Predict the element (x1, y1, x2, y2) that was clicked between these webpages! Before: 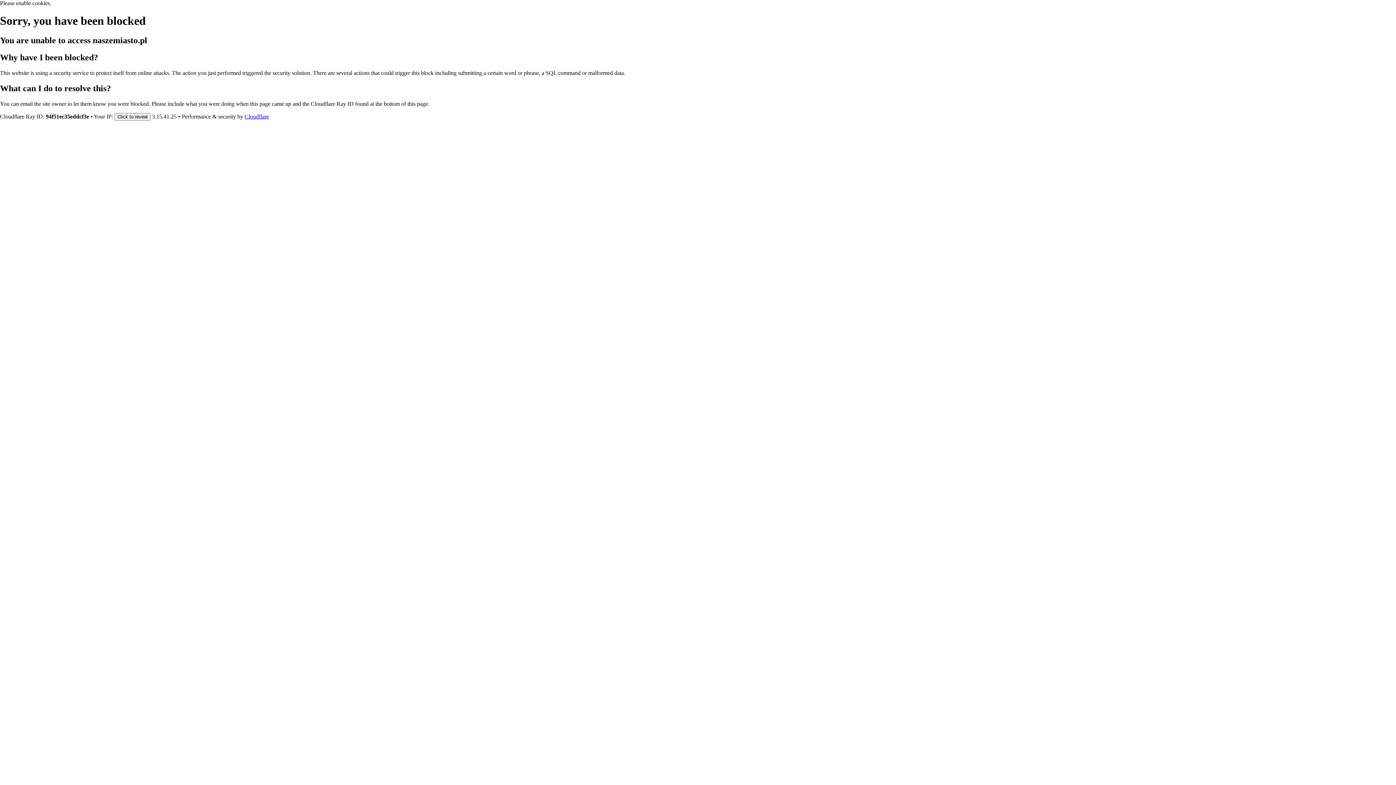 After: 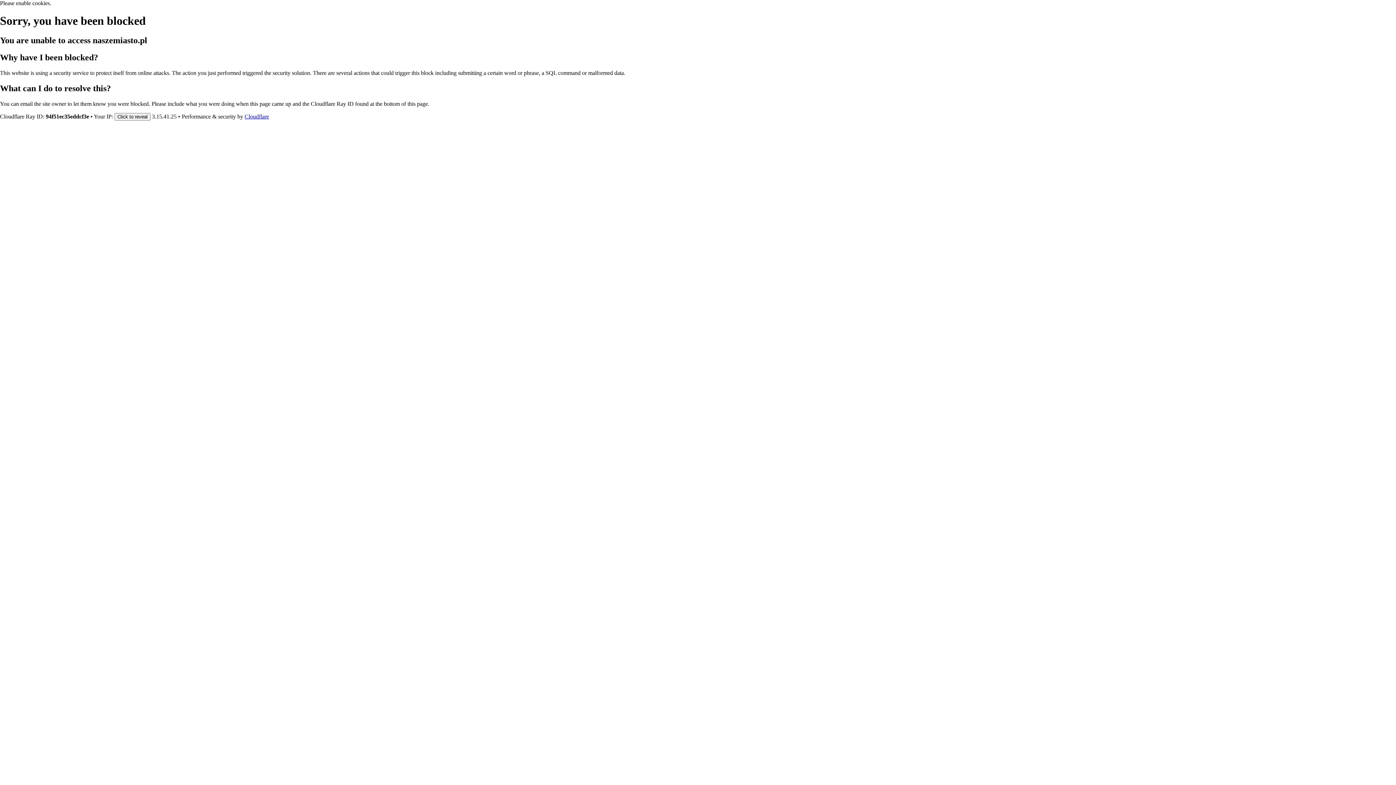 Action: label: Cloudflare bbox: (244, 113, 269, 119)